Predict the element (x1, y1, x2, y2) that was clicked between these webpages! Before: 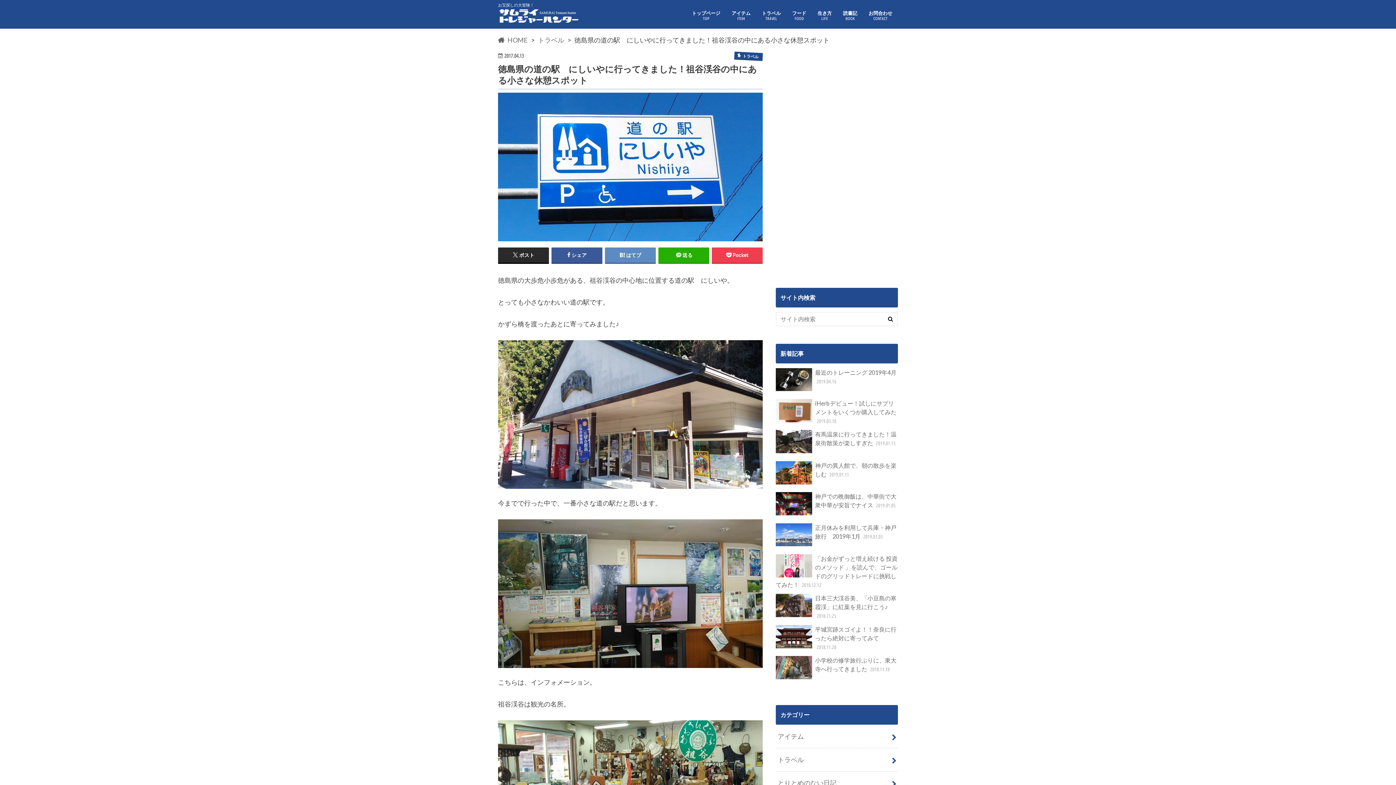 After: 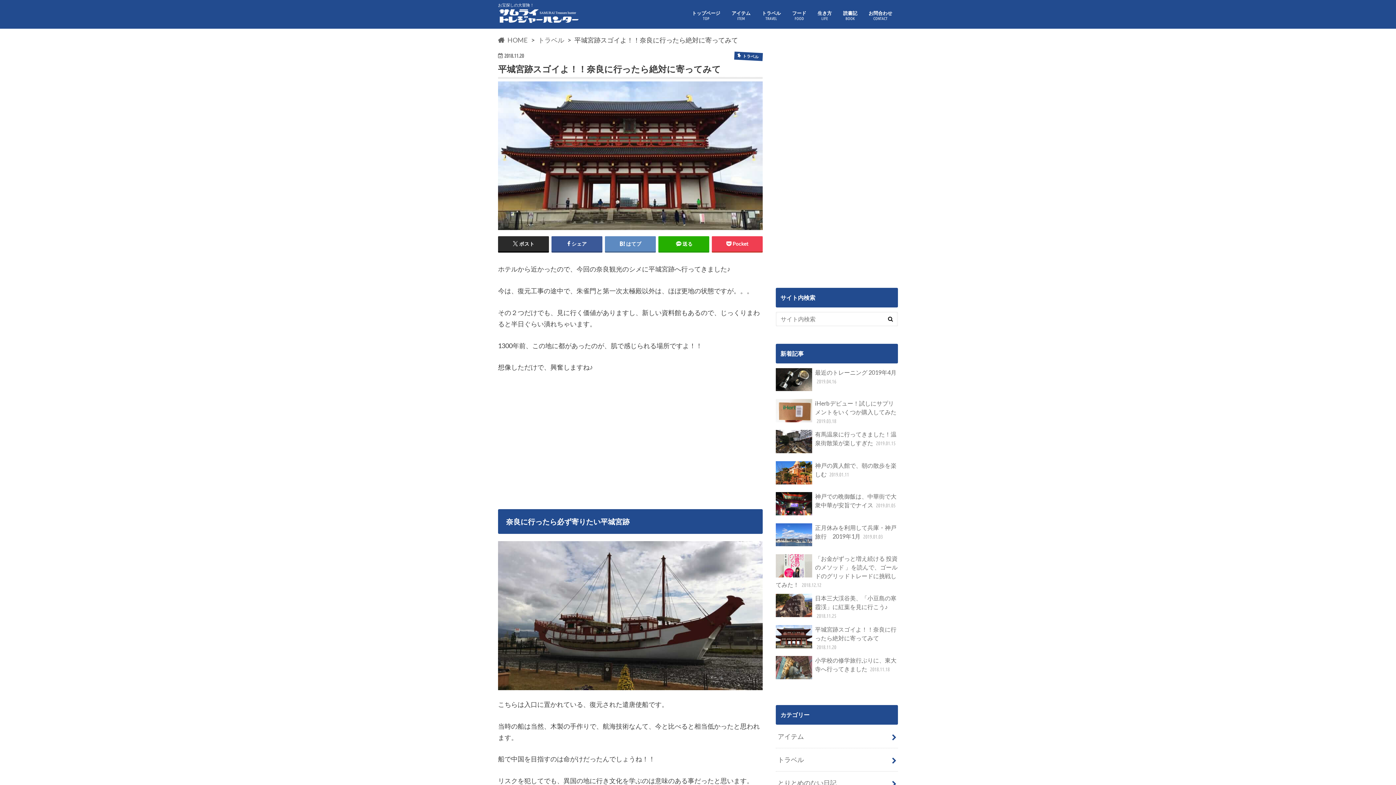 Action: label: 平城宮跡スゴイよ！！奈良に行ったら絶対に寄ってみて 2018.11.20 bbox: (776, 625, 898, 651)